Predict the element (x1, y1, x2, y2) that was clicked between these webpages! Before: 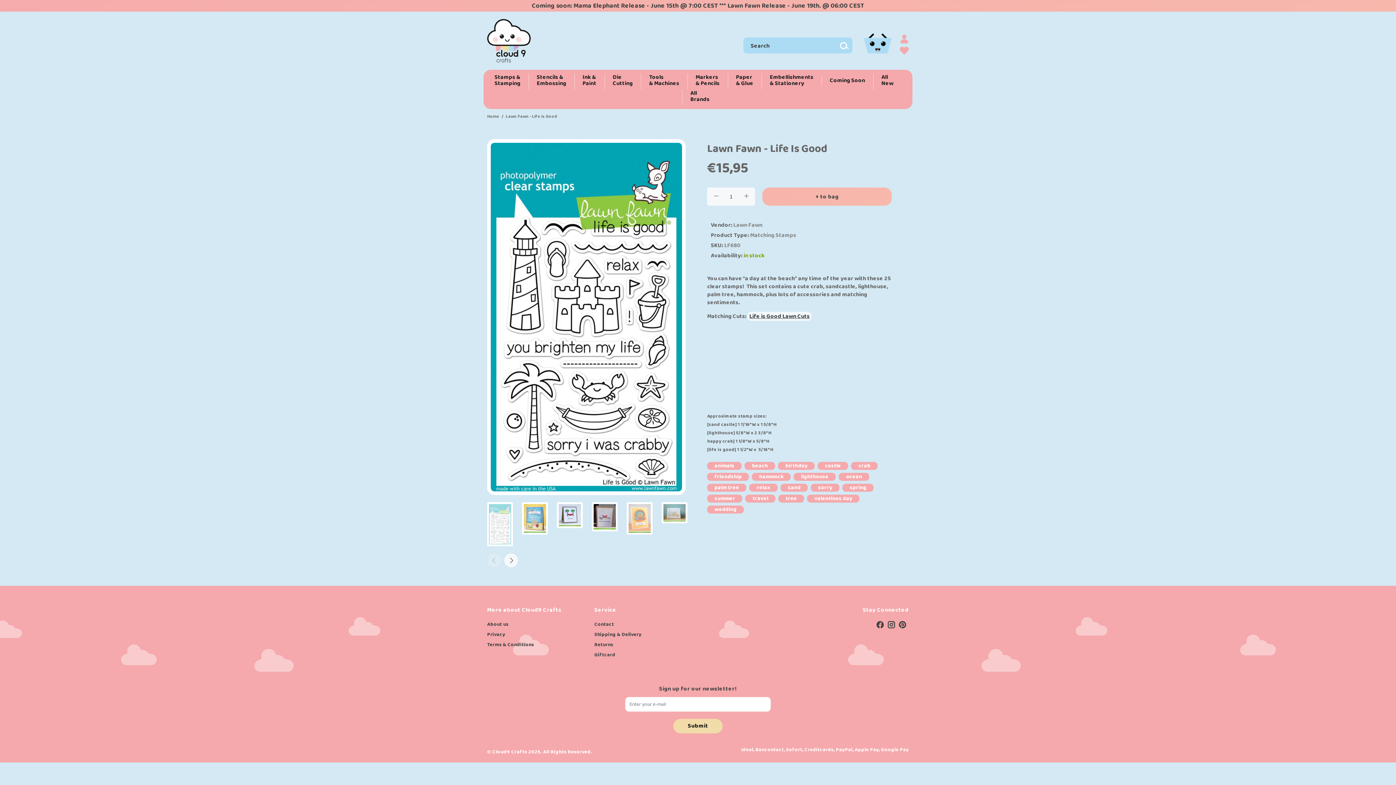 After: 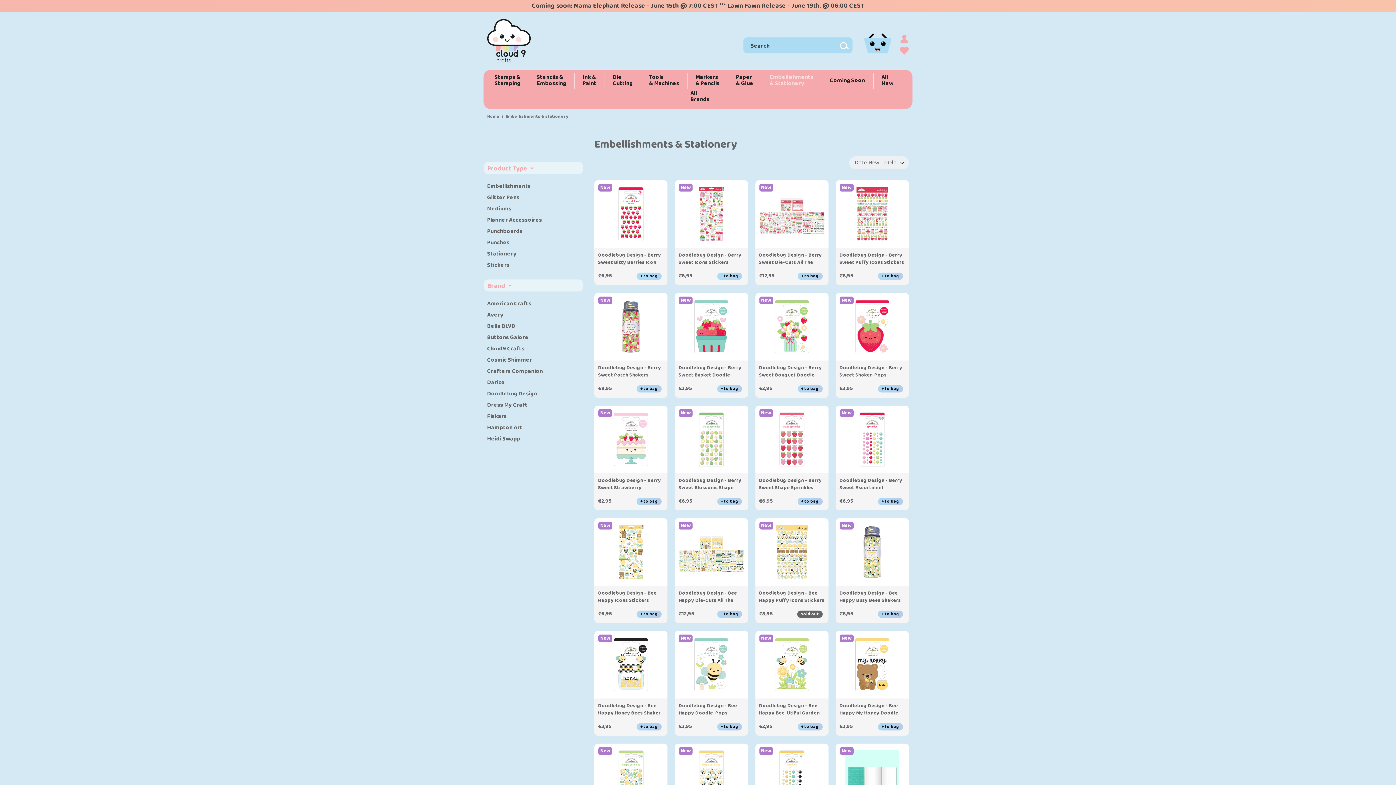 Action: bbox: (762, 74, 821, 89) label: Embellishments
& Stationery